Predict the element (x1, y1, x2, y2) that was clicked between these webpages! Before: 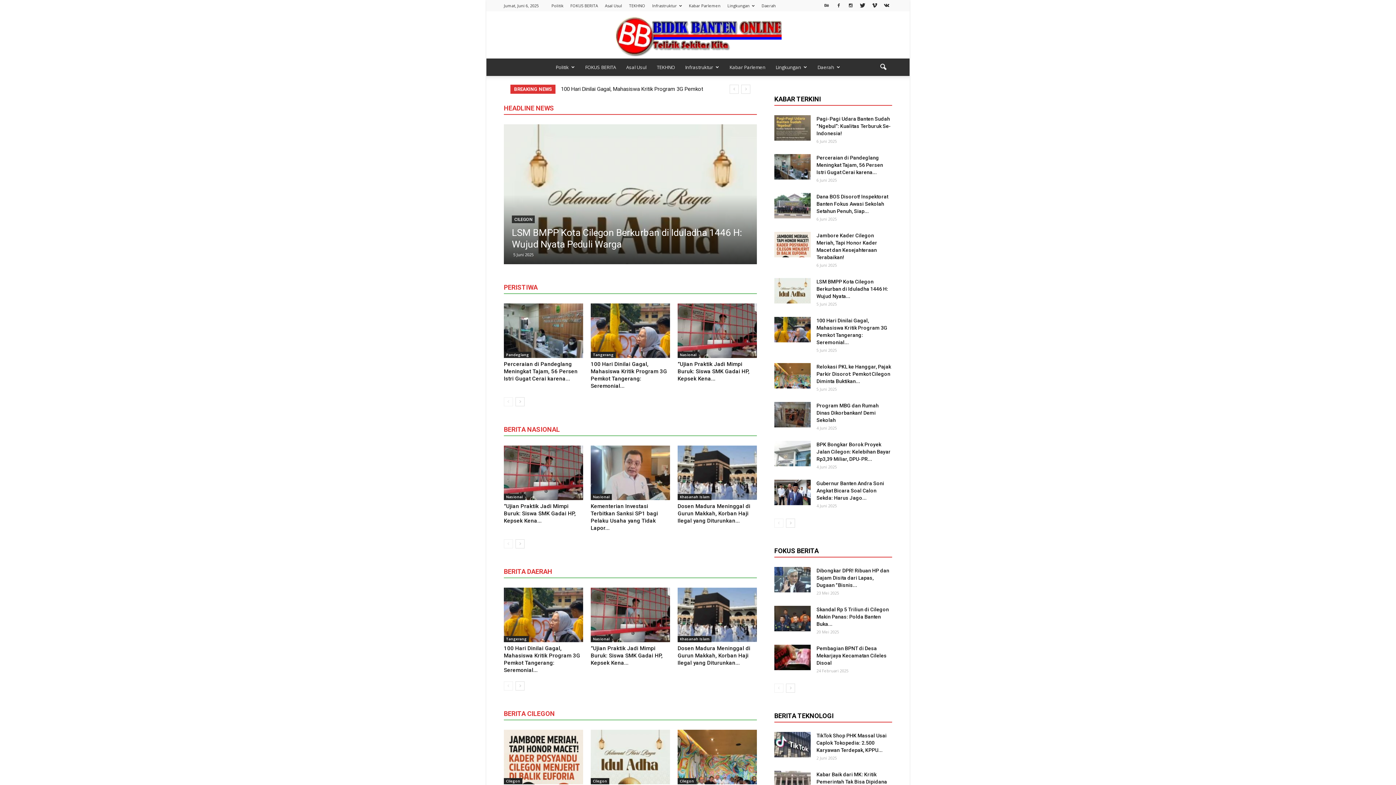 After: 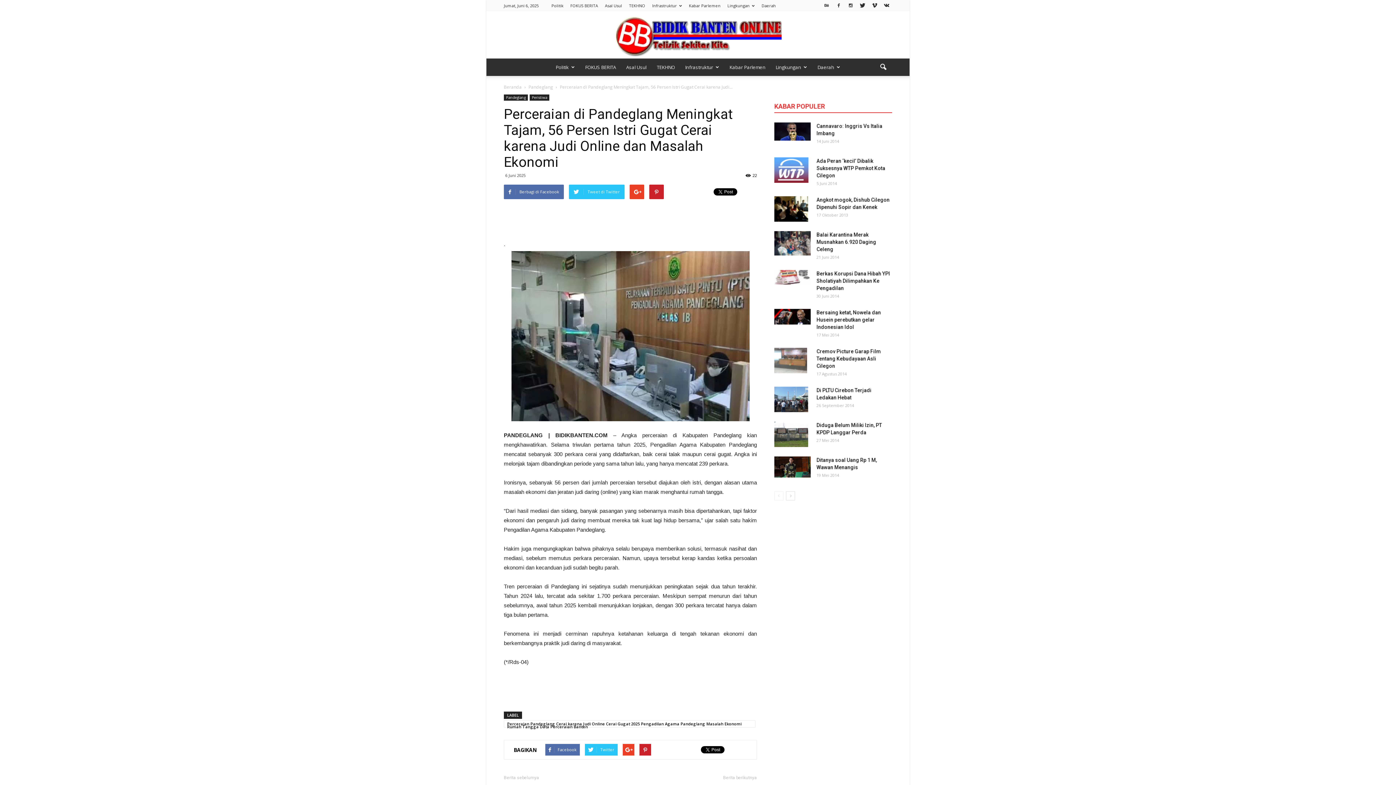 Action: bbox: (504, 303, 583, 358)